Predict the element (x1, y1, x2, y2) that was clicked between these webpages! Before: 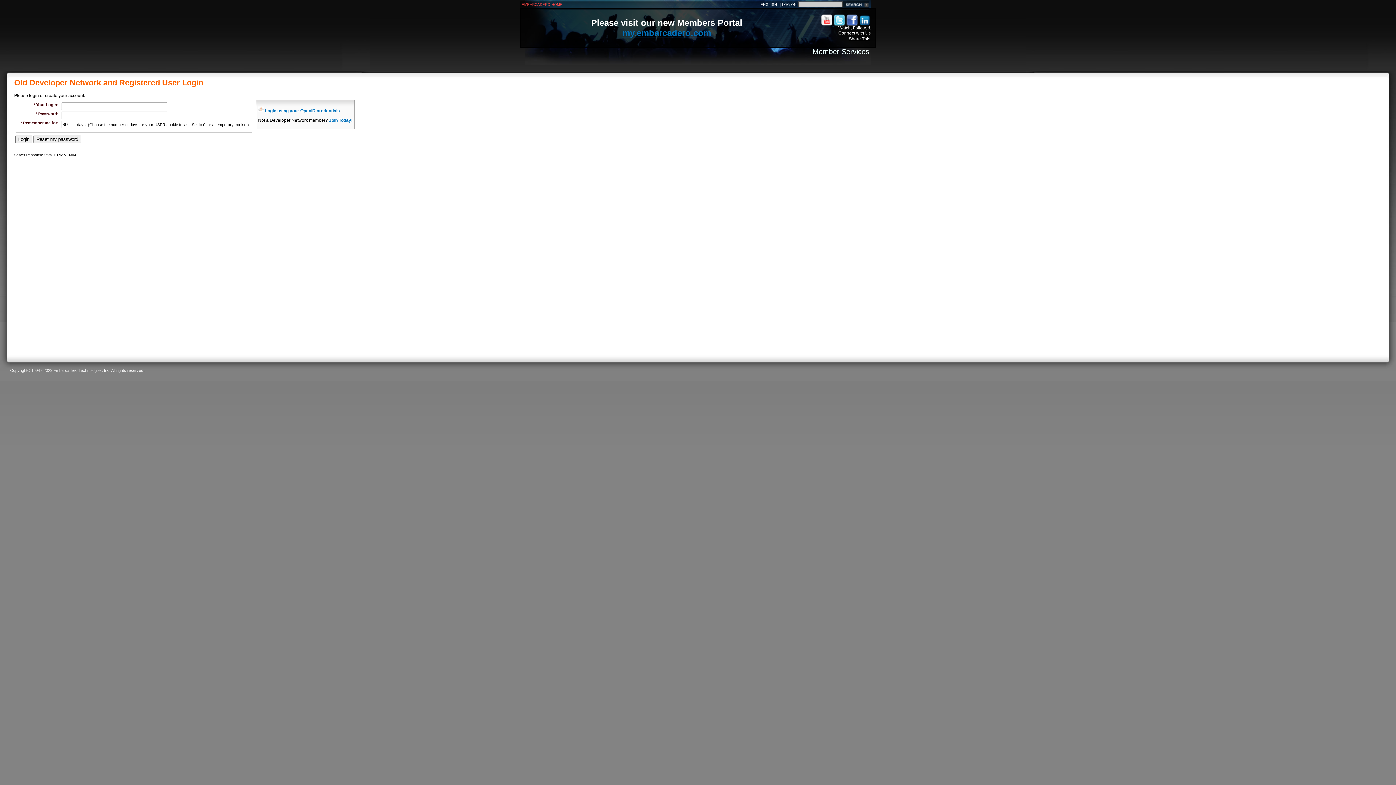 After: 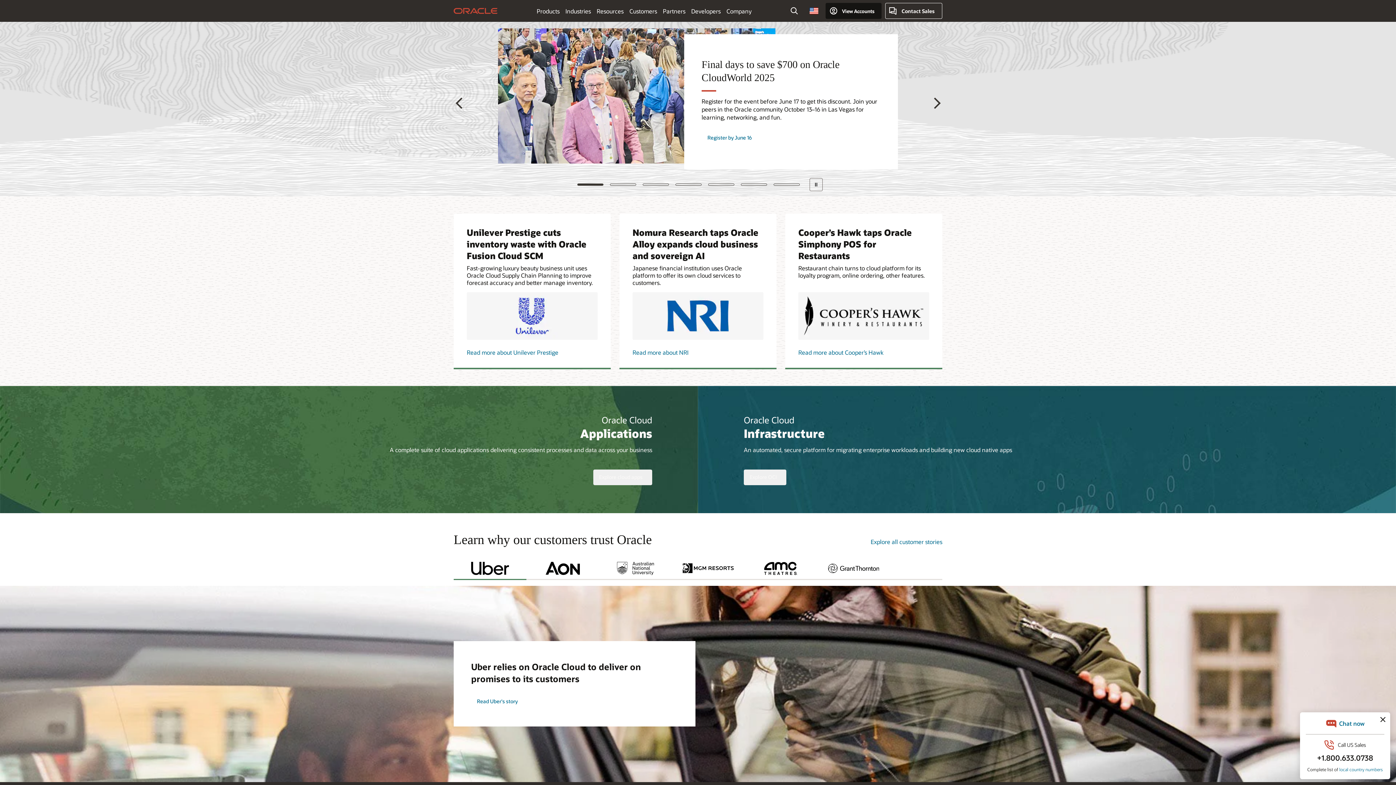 Action: bbox: (849, 36, 870, 41) label: Share This